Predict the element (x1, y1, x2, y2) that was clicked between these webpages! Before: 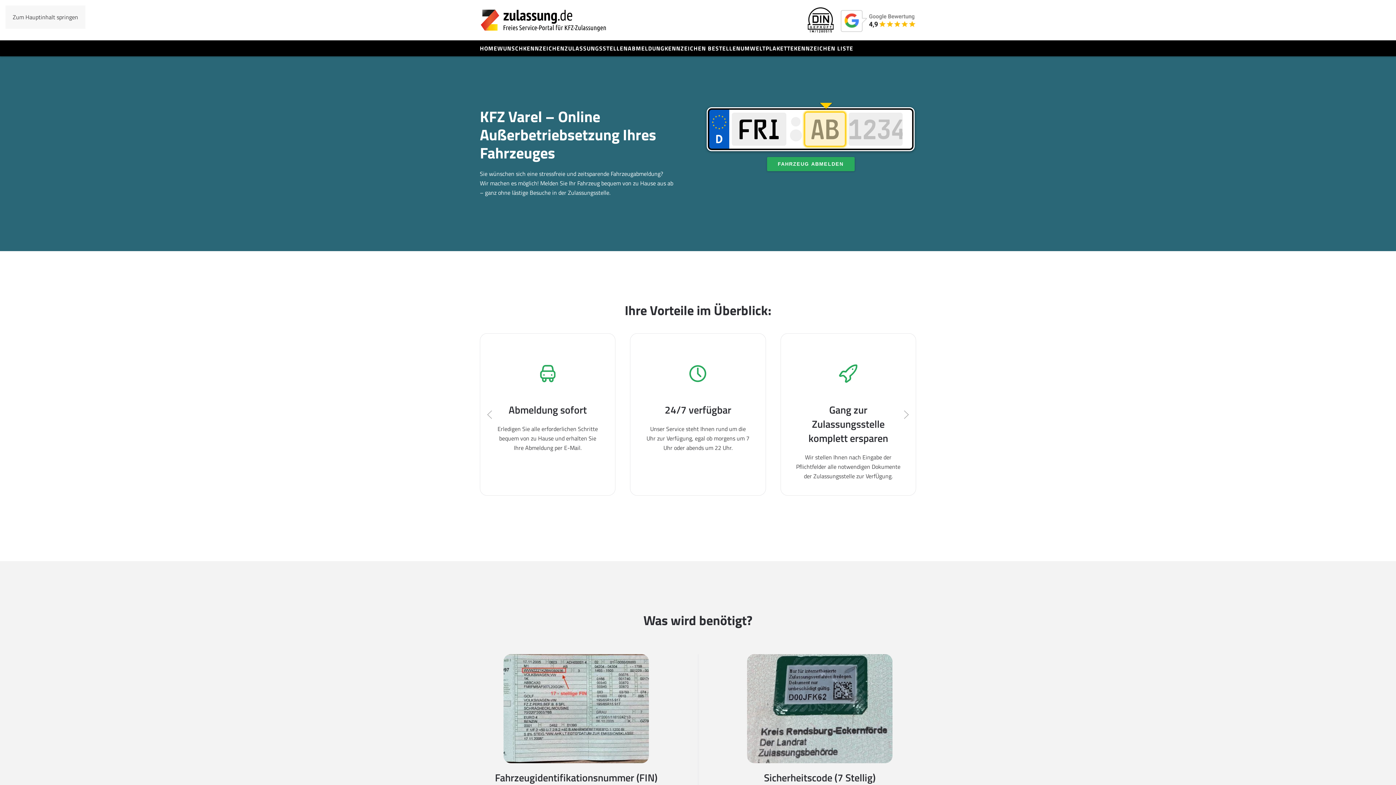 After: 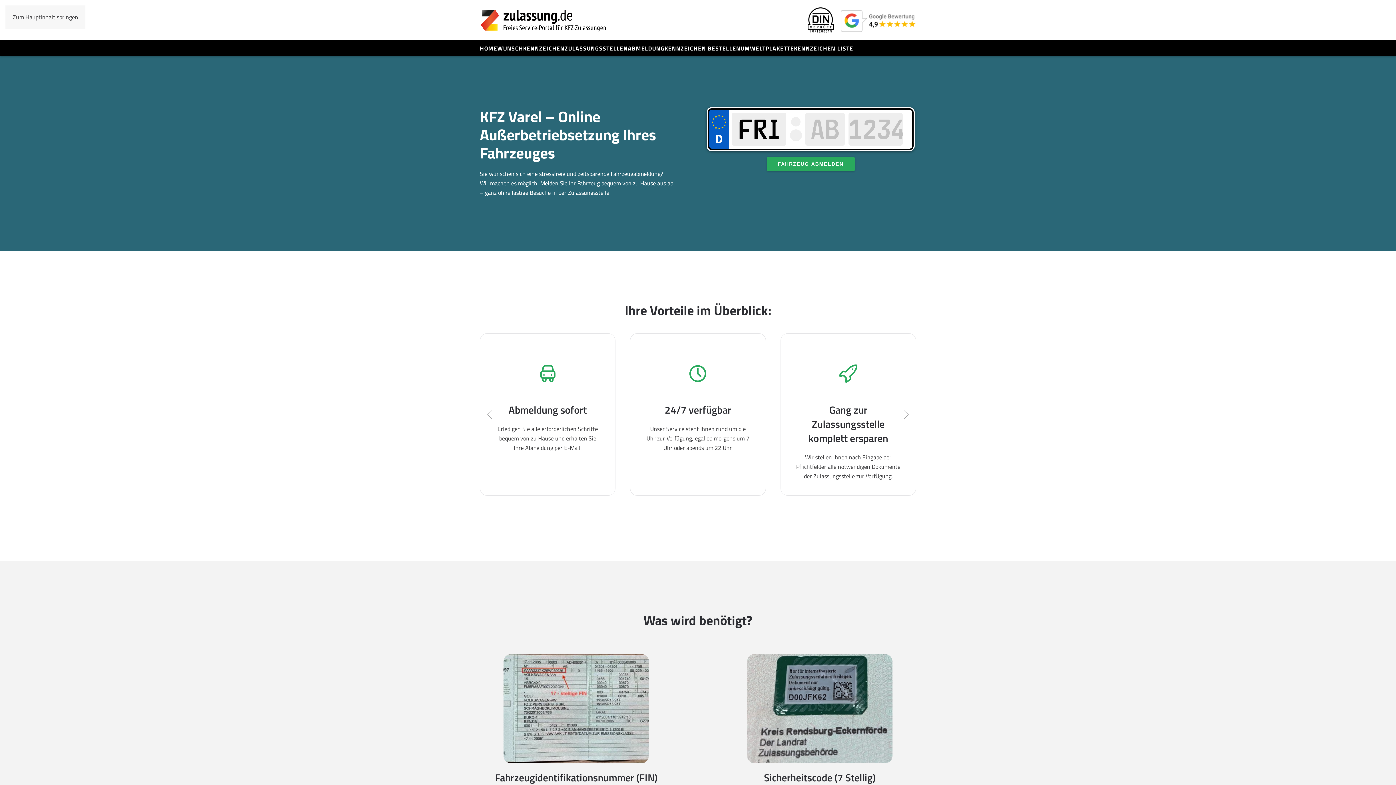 Action: bbox: (808, 16, 833, 22)